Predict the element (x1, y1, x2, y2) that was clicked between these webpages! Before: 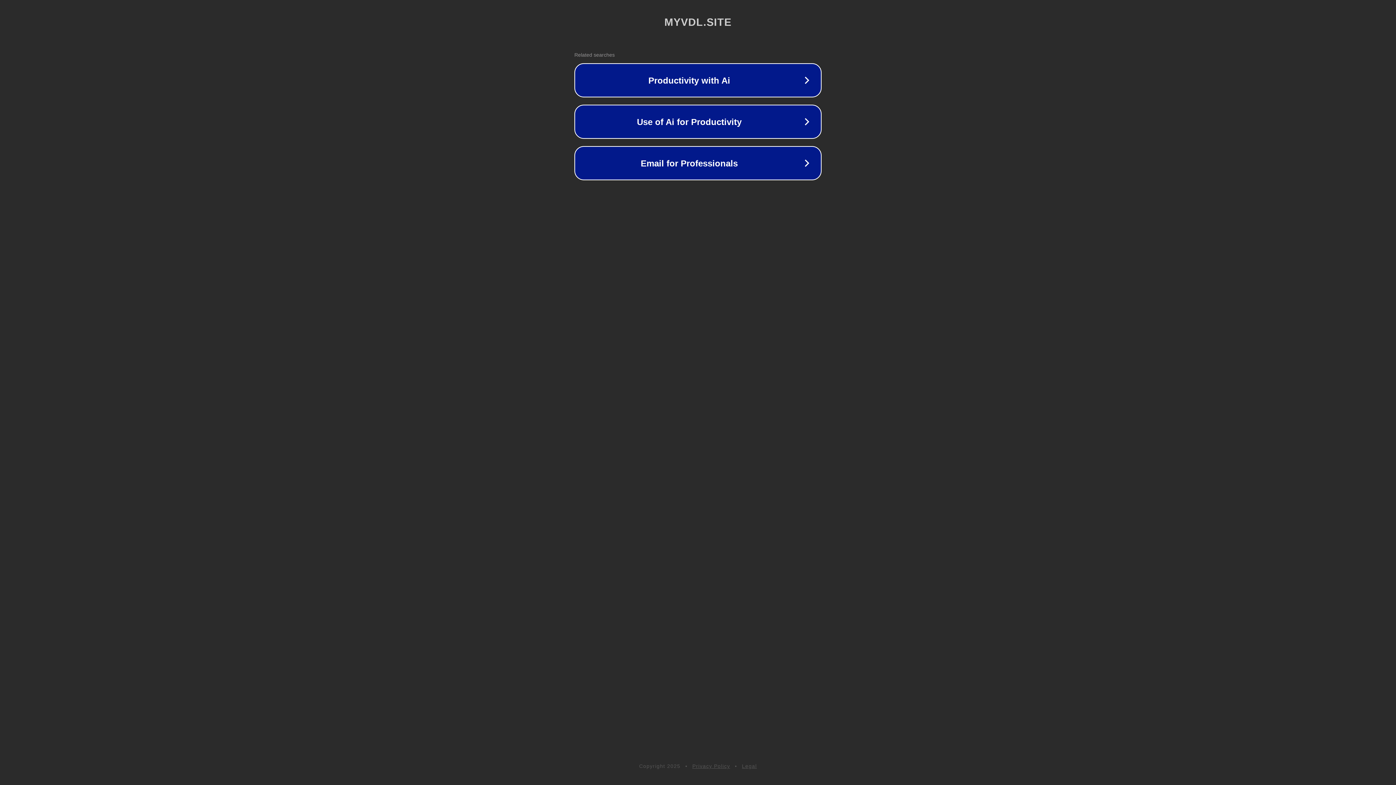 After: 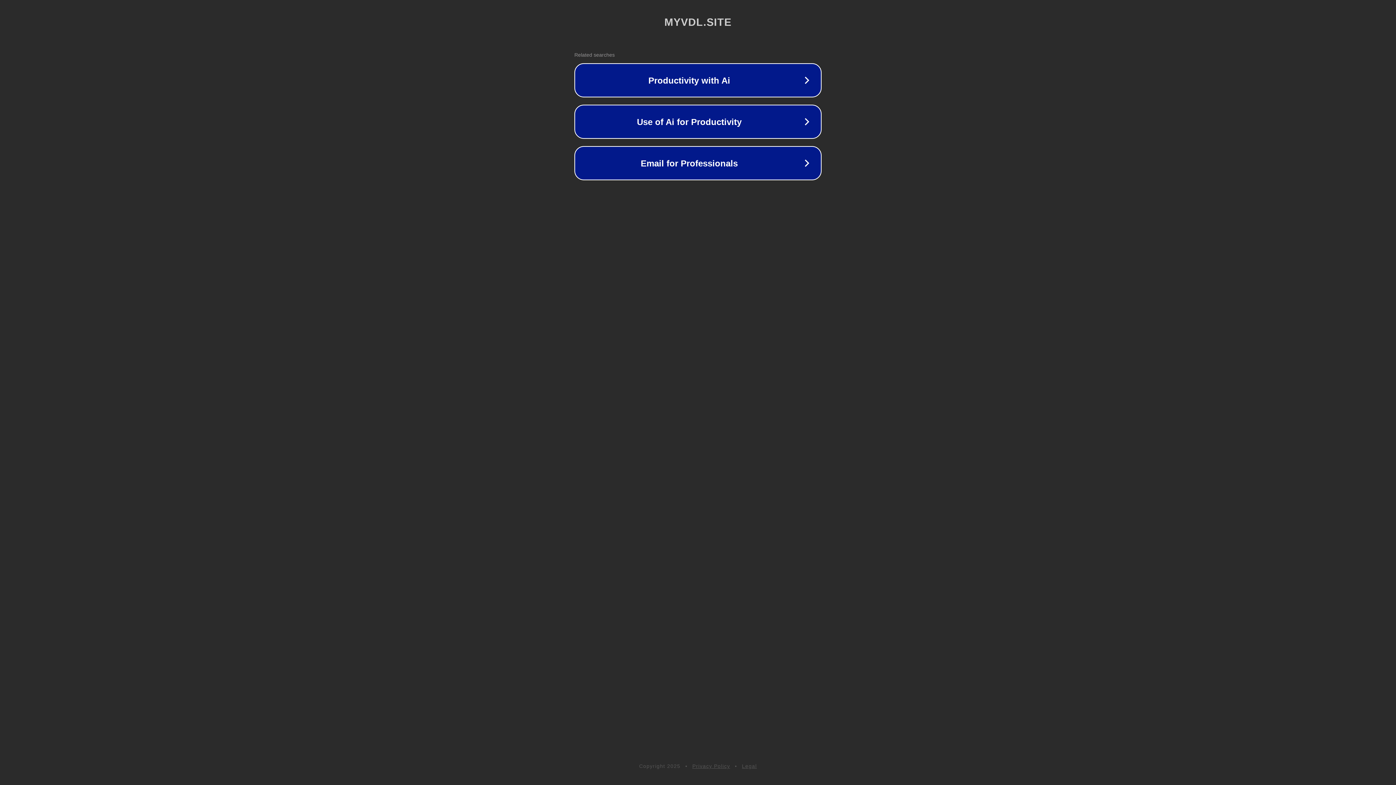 Action: label: Privacy Policy bbox: (692, 763, 730, 769)